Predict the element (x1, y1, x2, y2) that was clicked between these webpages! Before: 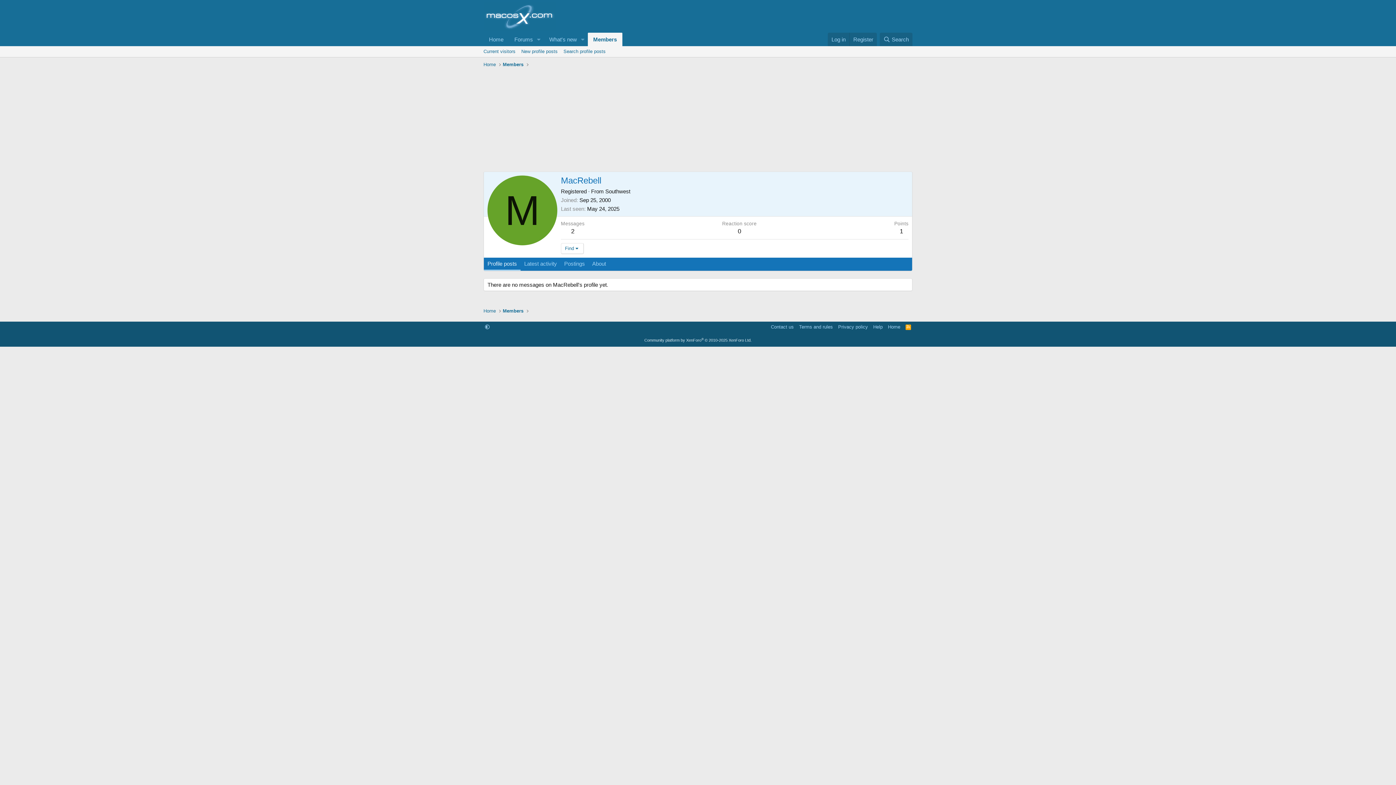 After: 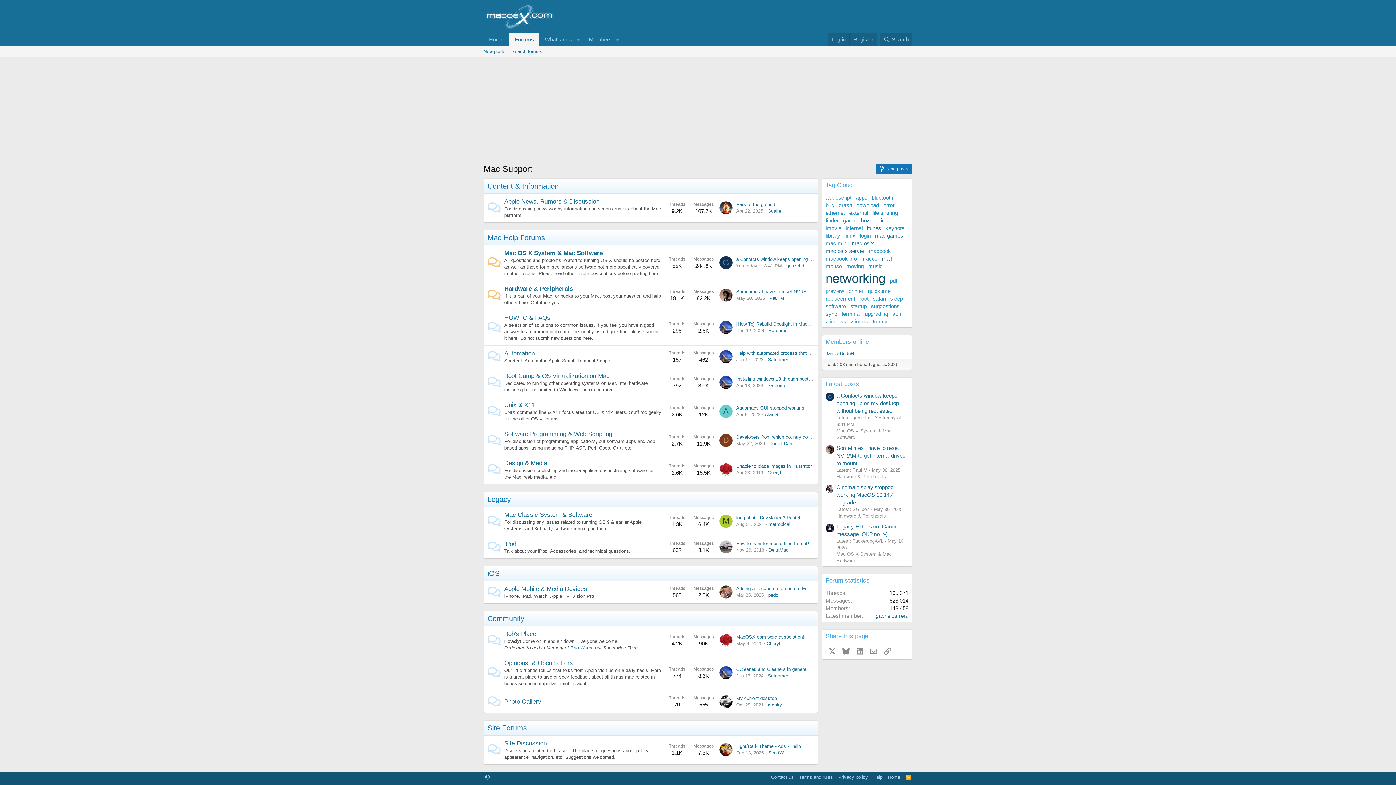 Action: bbox: (509, 32, 533, 46) label: Forums